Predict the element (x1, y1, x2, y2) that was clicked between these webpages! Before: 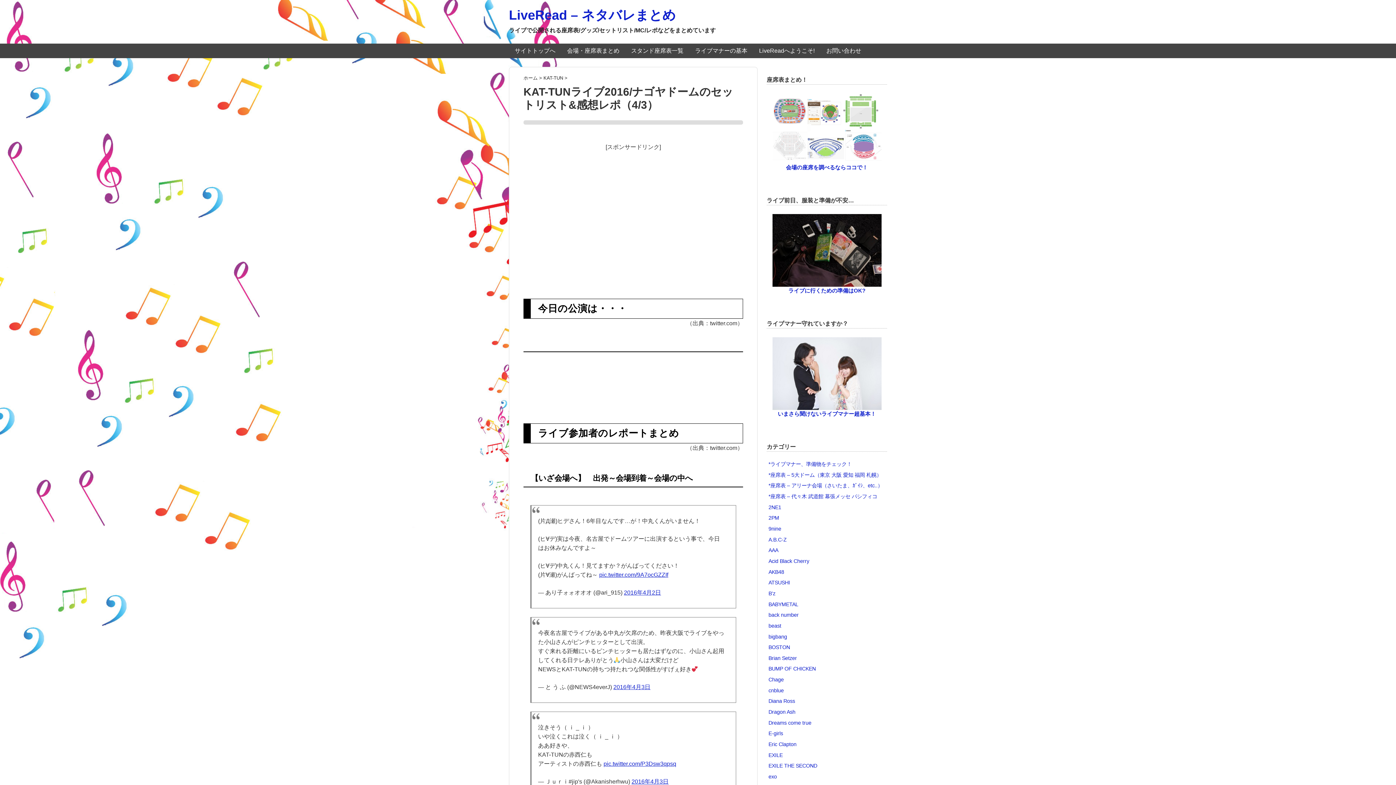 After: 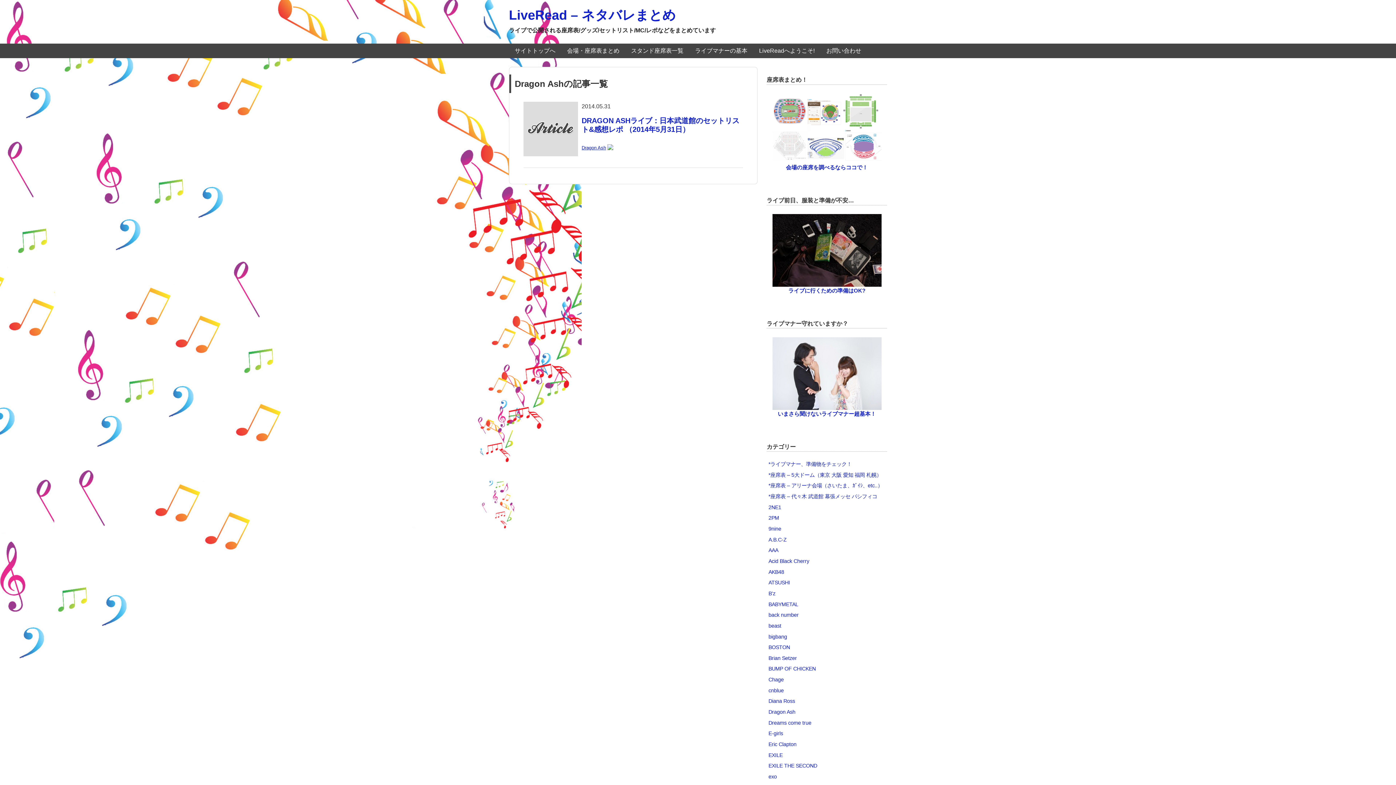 Action: label: Dragon Ash bbox: (768, 709, 795, 715)